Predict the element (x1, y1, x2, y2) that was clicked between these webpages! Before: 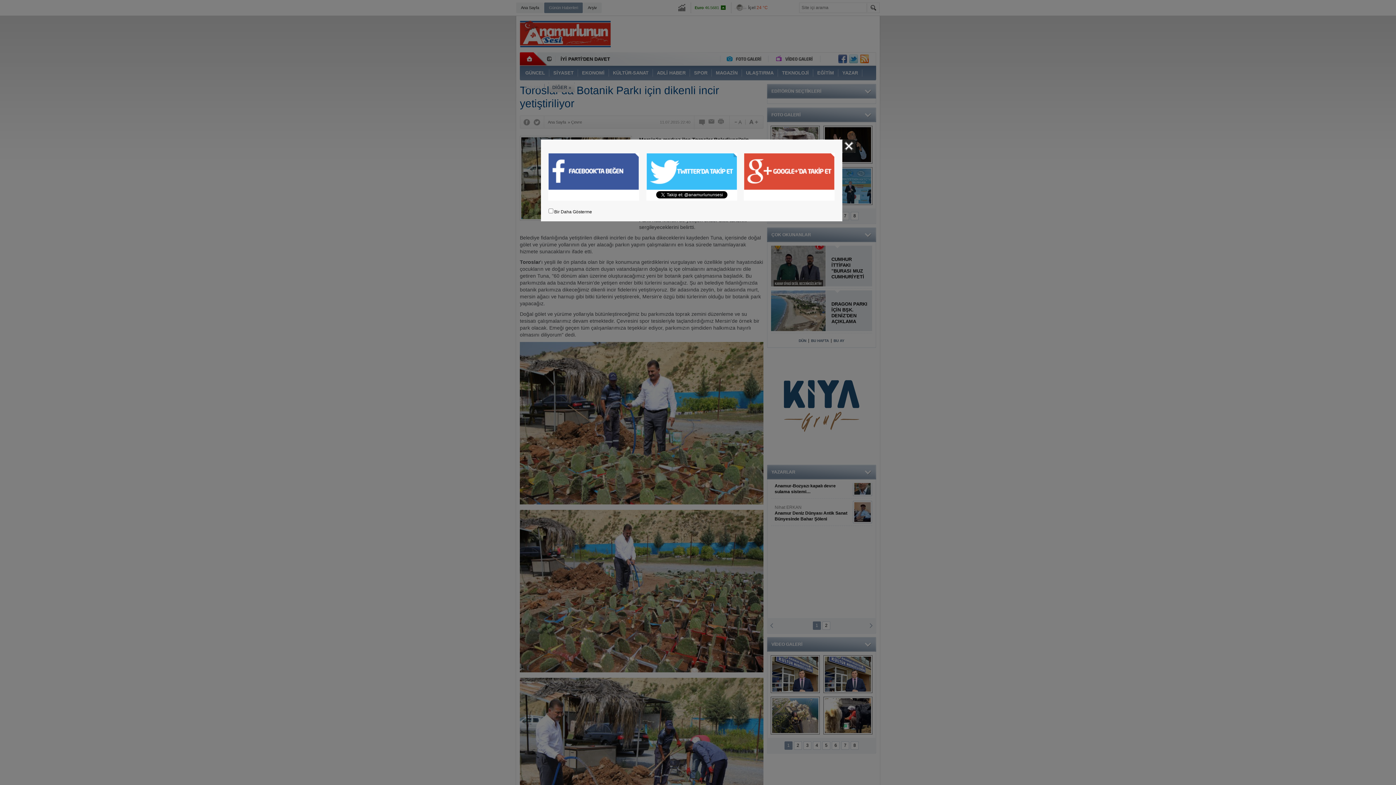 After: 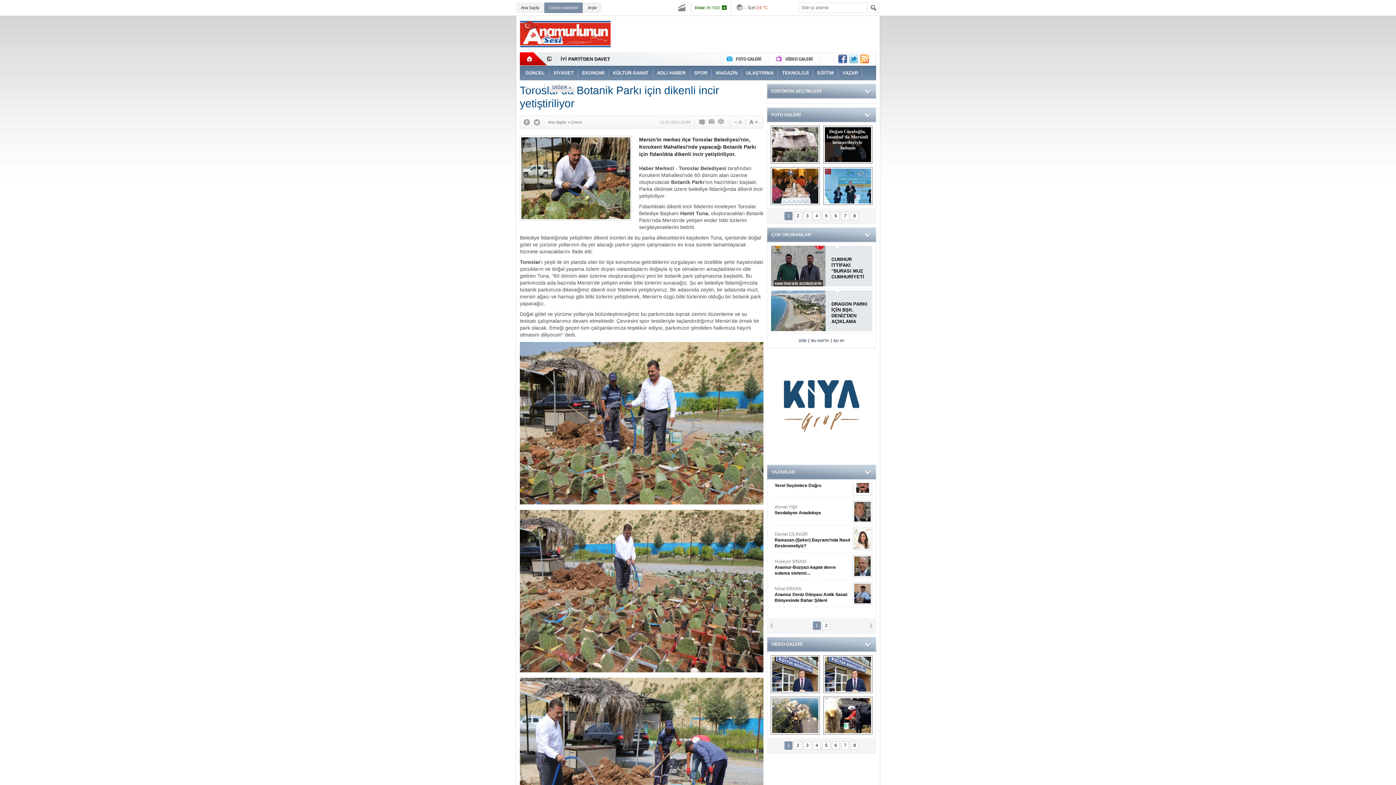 Action: label: Kapat bbox: (842, 139, 855, 152)